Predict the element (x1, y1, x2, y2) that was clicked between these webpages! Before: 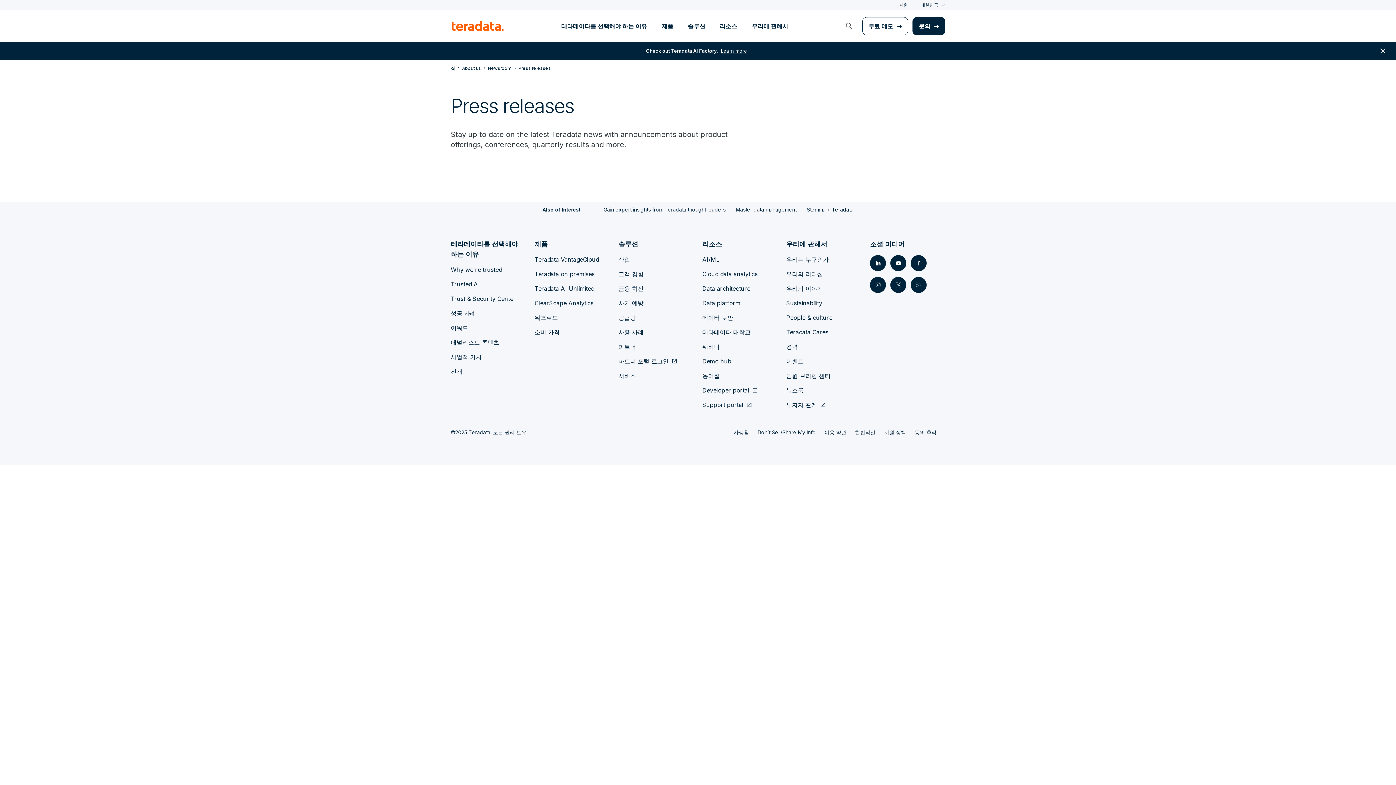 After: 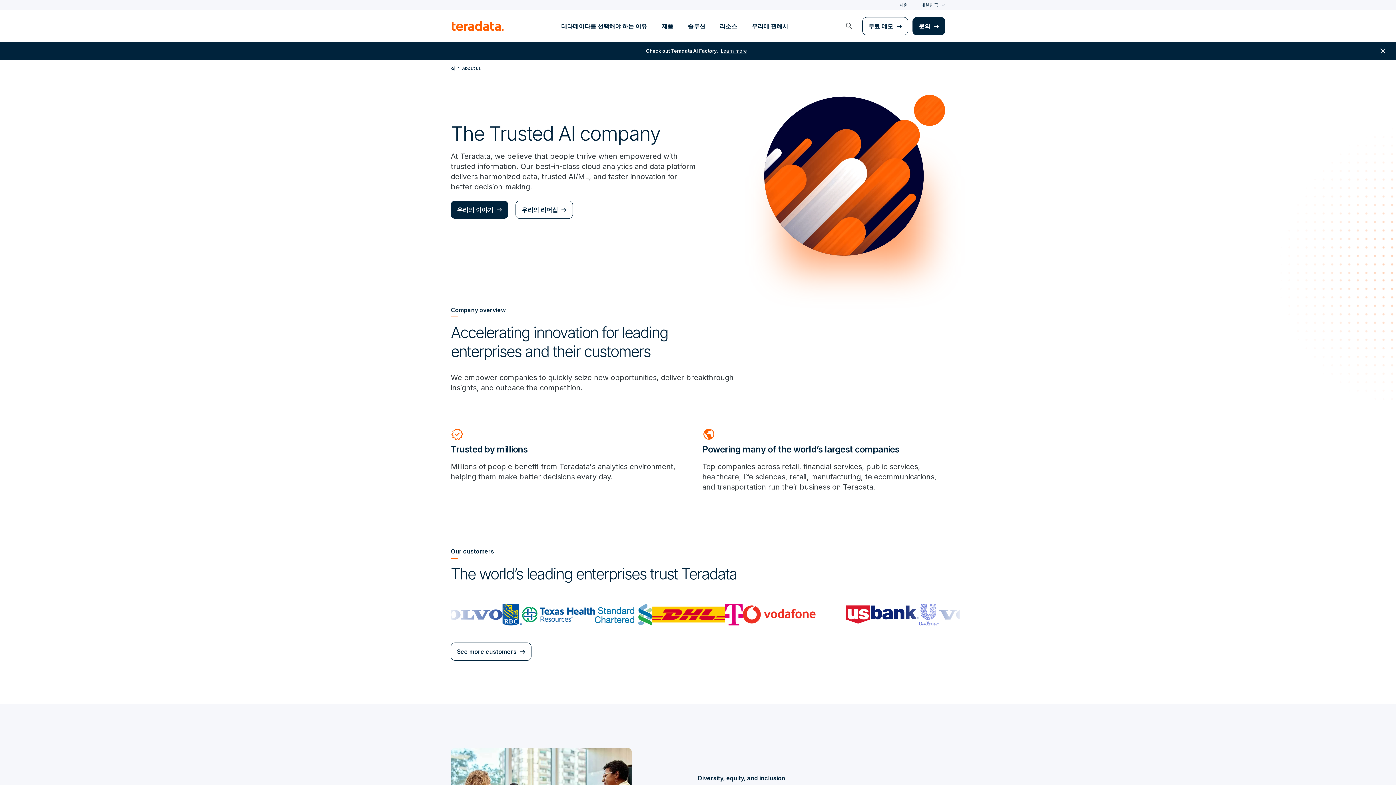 Action: bbox: (744, 21, 795, 30) label: 우리에 관해서